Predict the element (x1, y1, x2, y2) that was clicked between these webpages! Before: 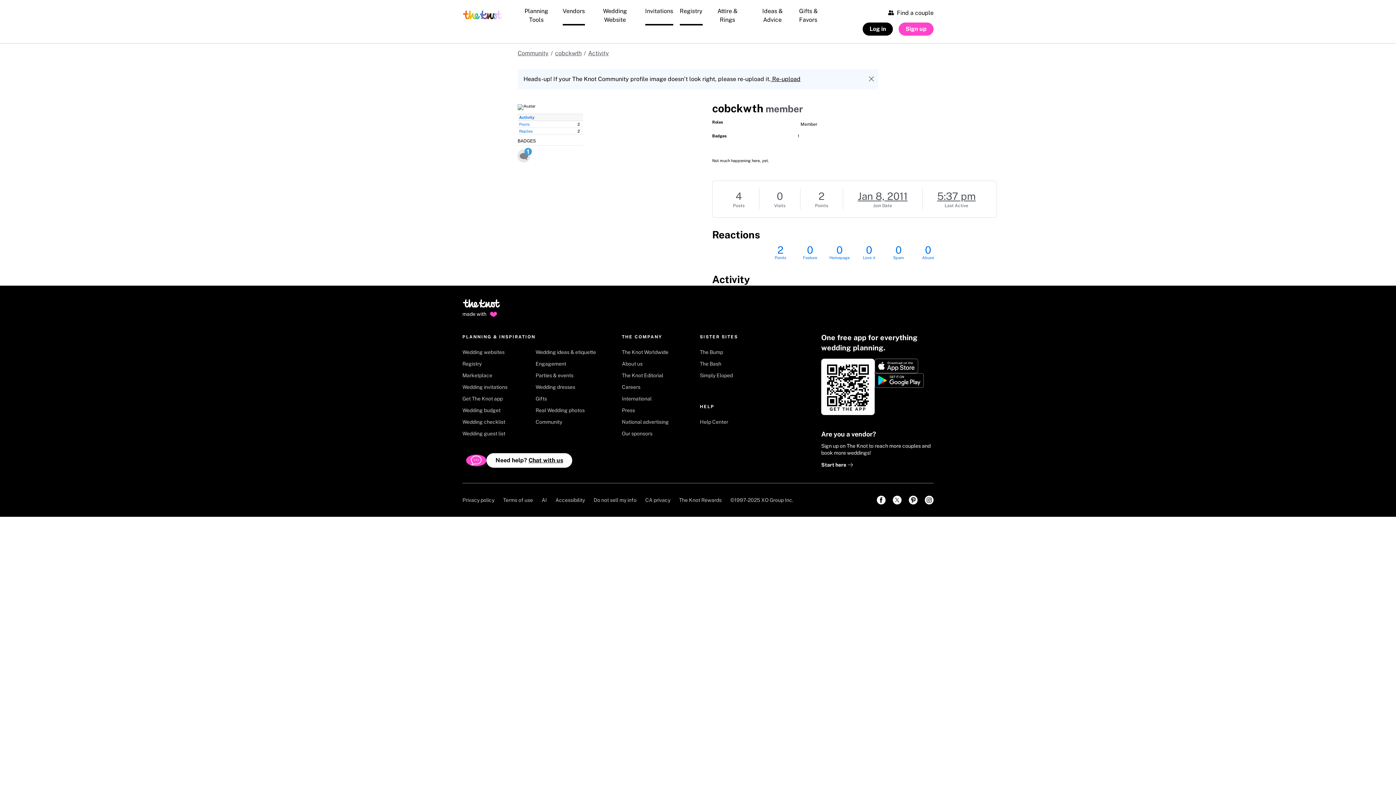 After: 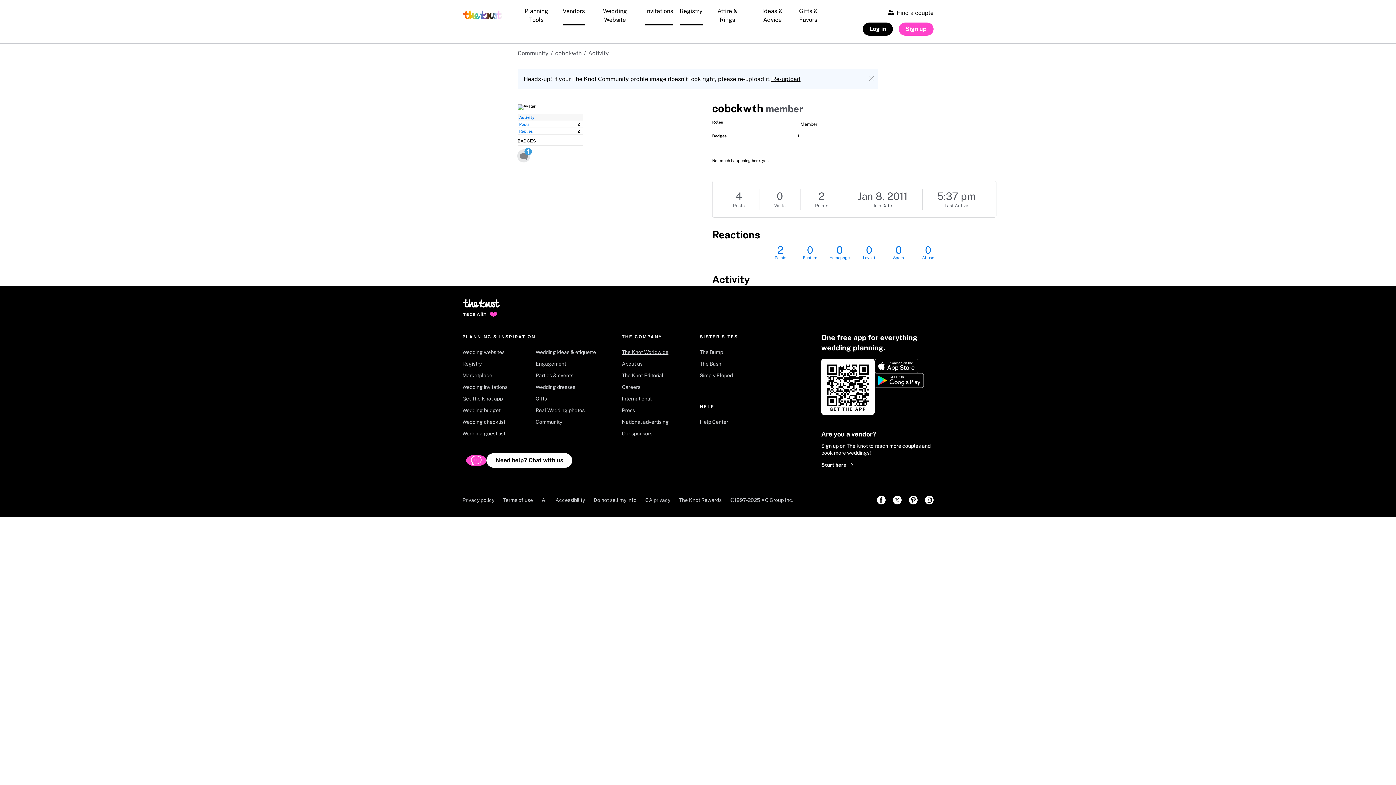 Action: bbox: (622, 348, 679, 360) label: The Knot Worldwide